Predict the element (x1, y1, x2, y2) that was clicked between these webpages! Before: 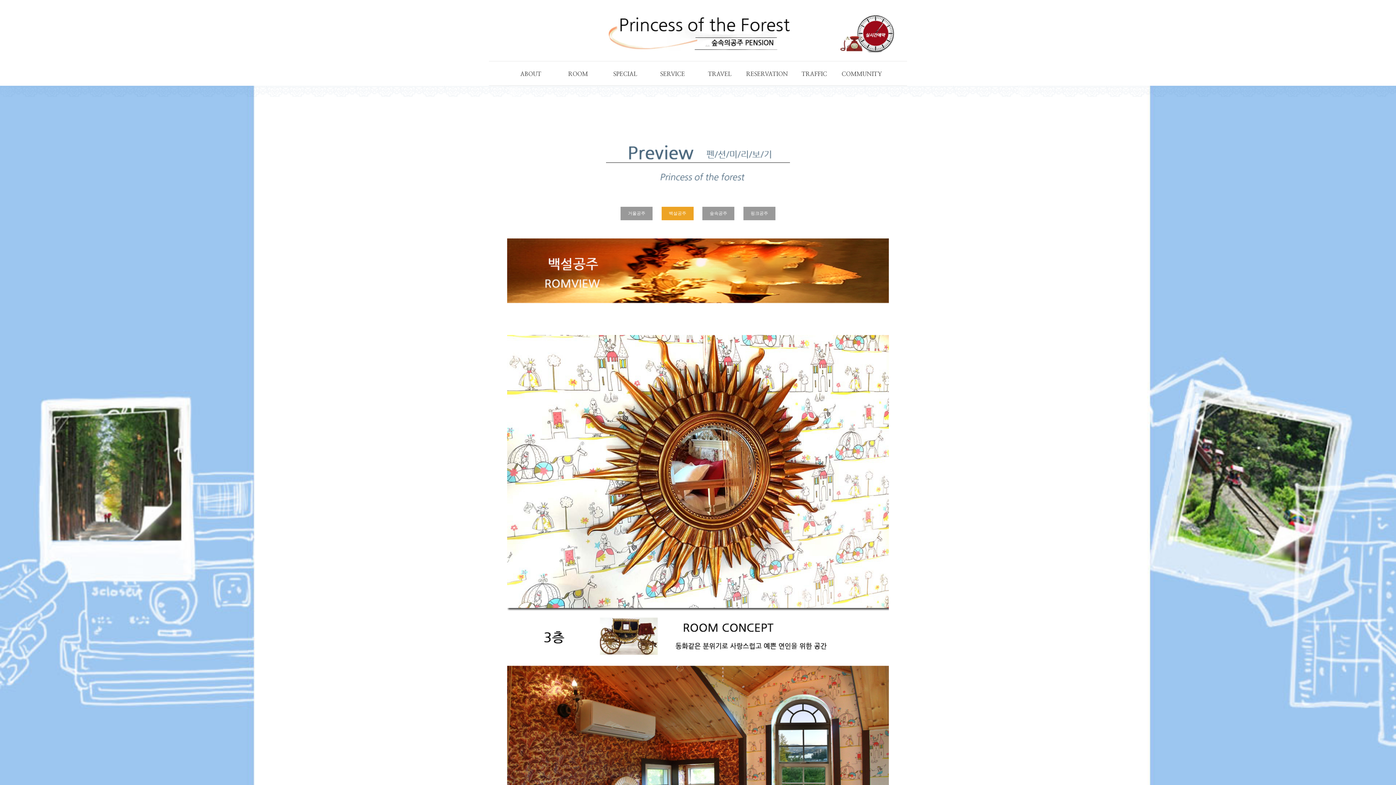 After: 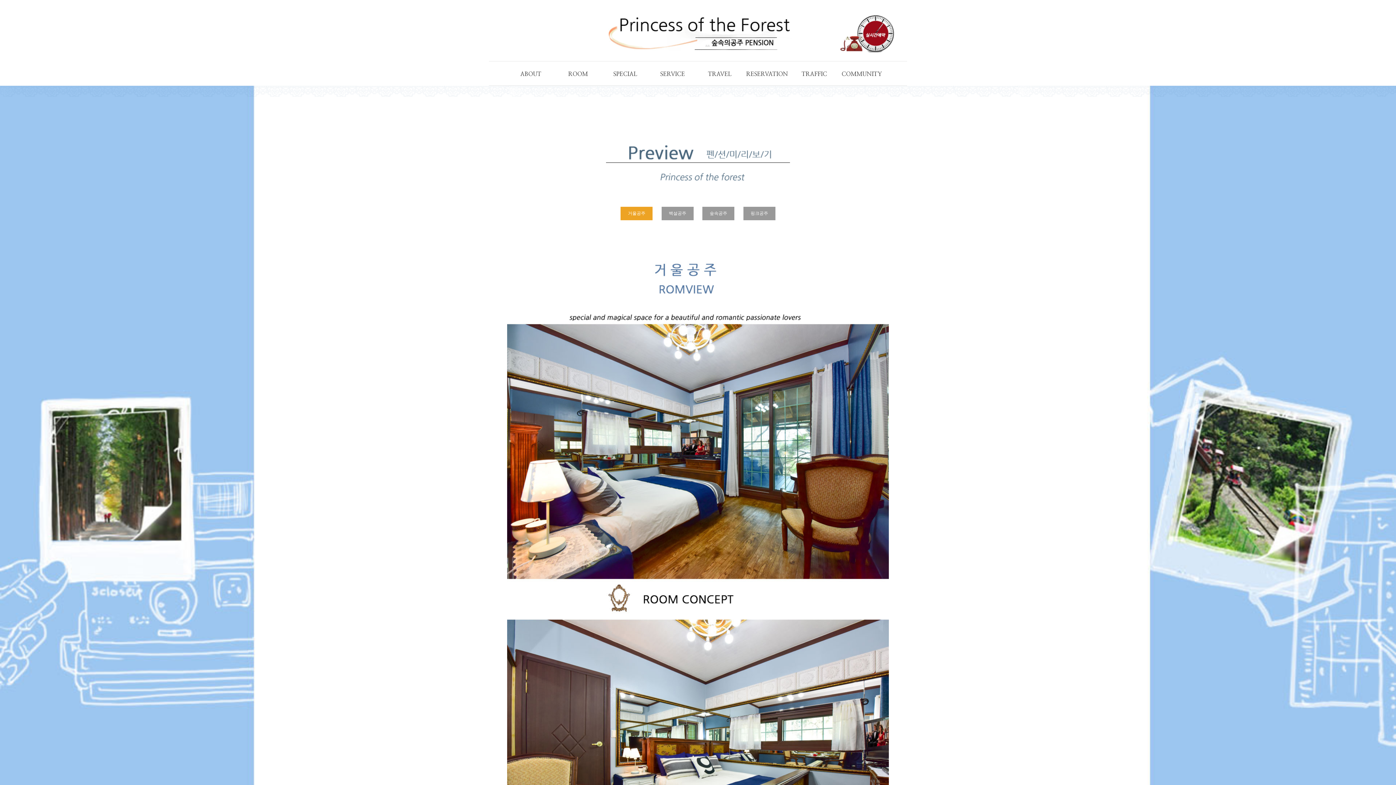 Action: label: 거울공주 bbox: (620, 206, 652, 220)